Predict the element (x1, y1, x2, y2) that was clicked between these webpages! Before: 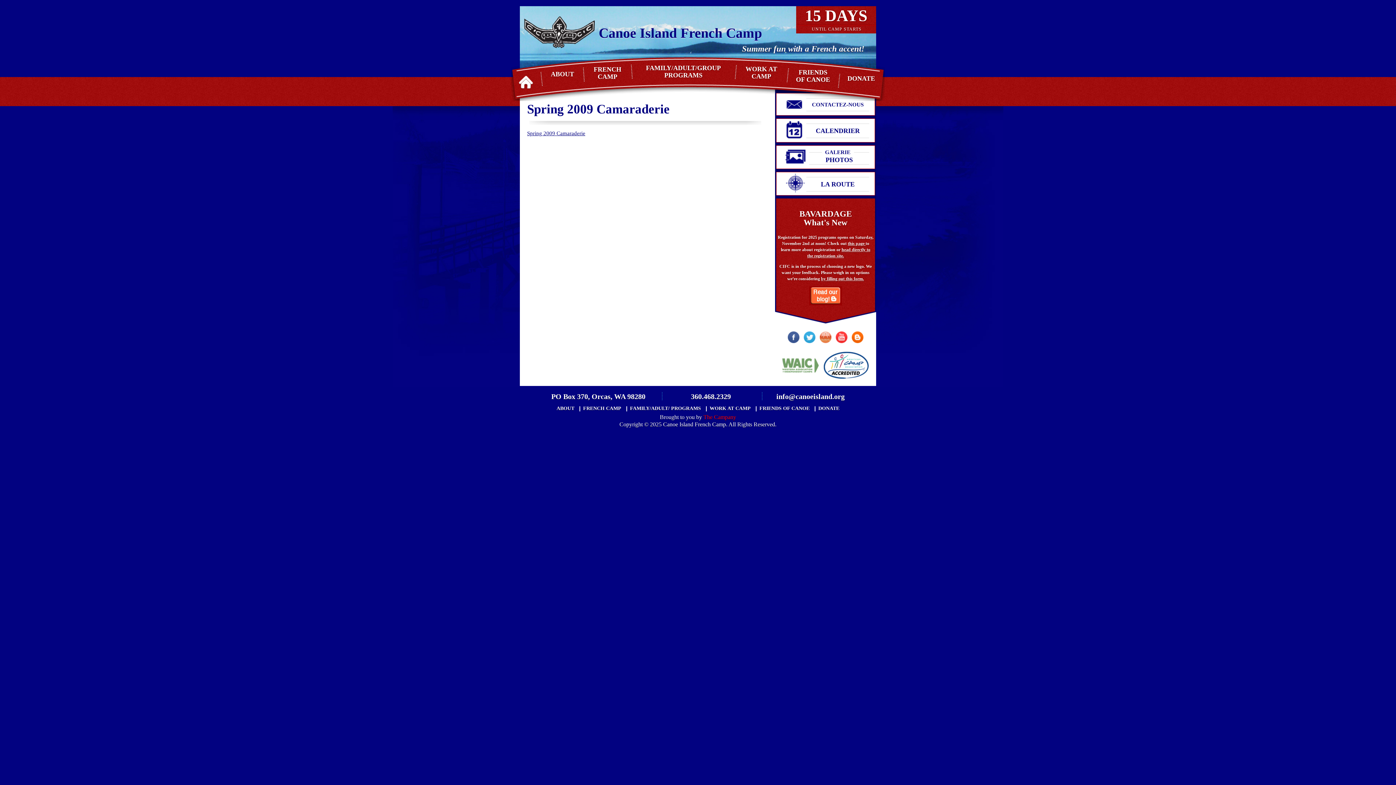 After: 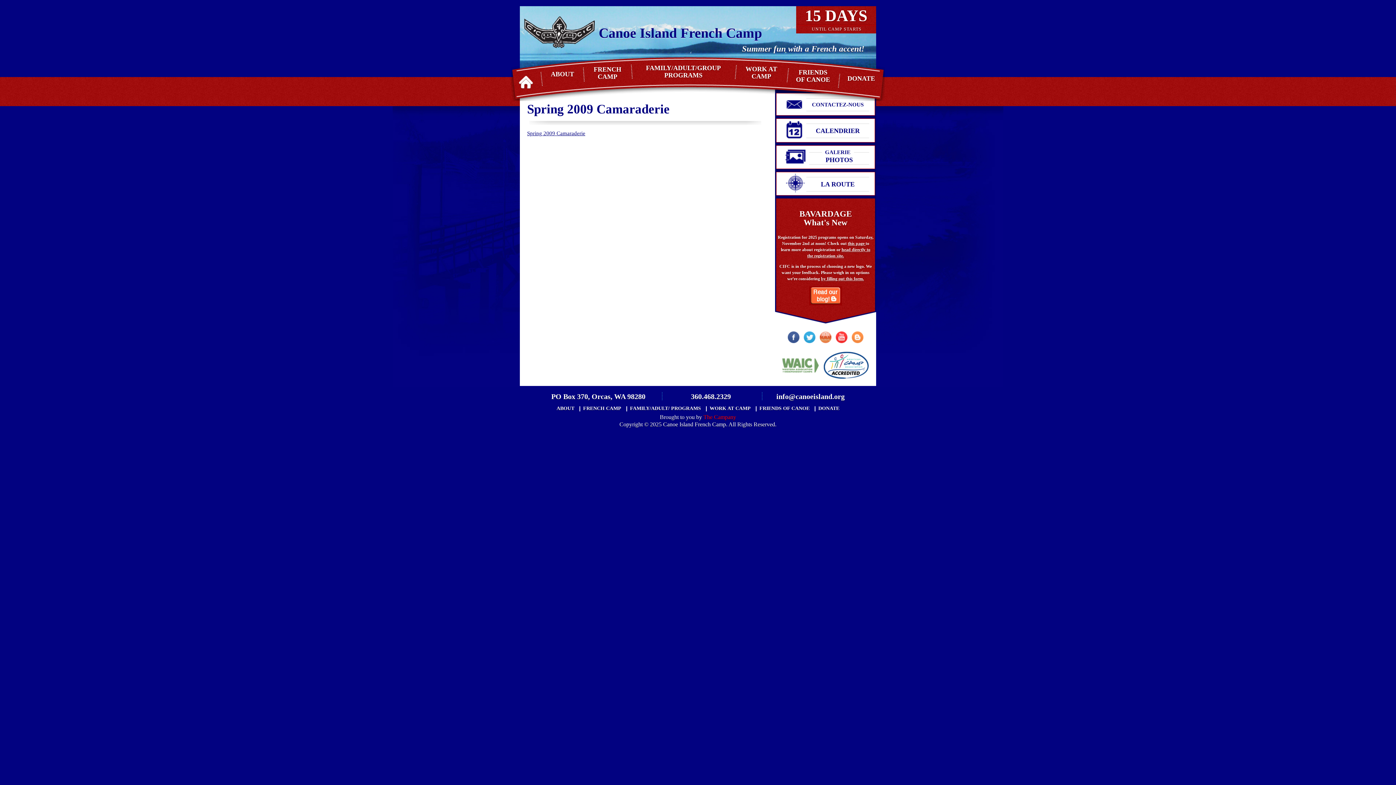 Action: bbox: (852, 331, 863, 343) label: bing